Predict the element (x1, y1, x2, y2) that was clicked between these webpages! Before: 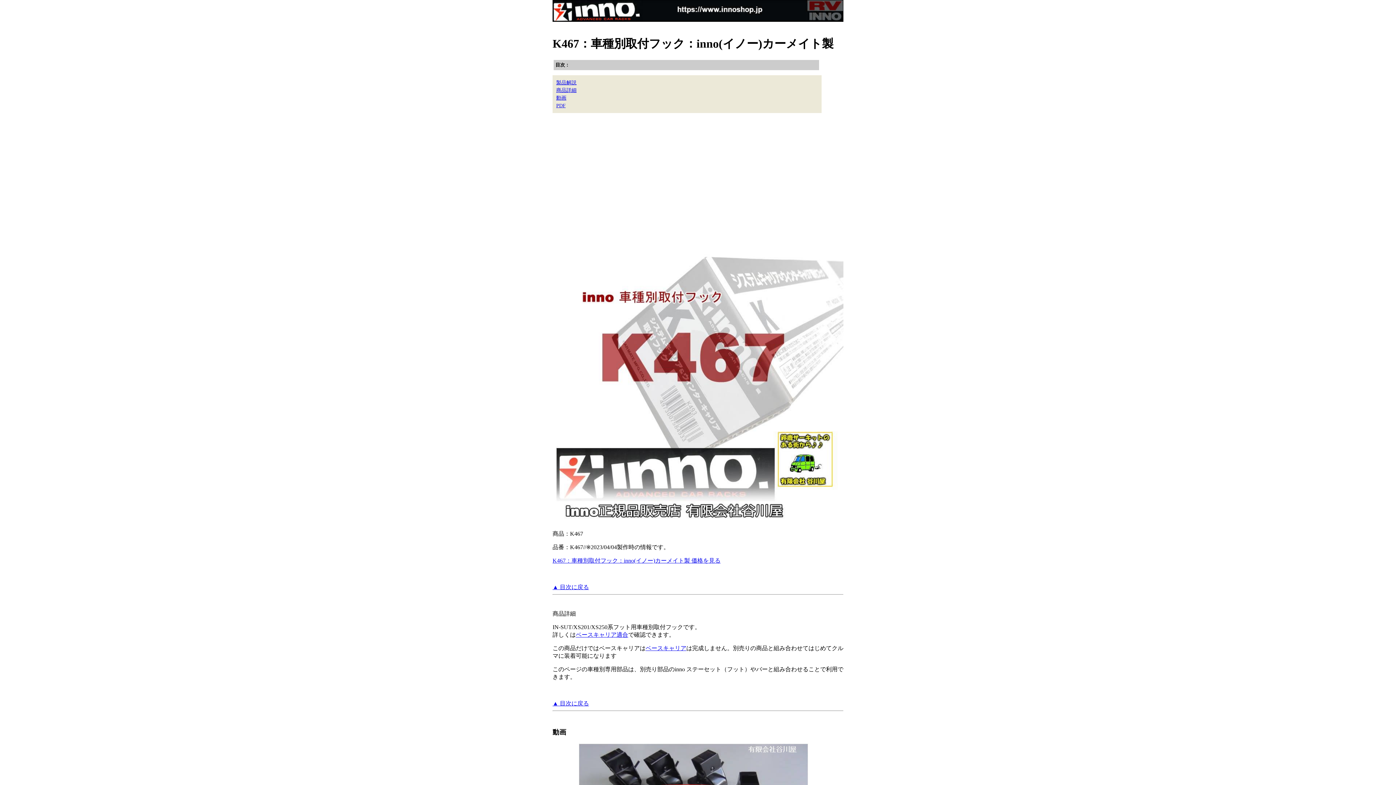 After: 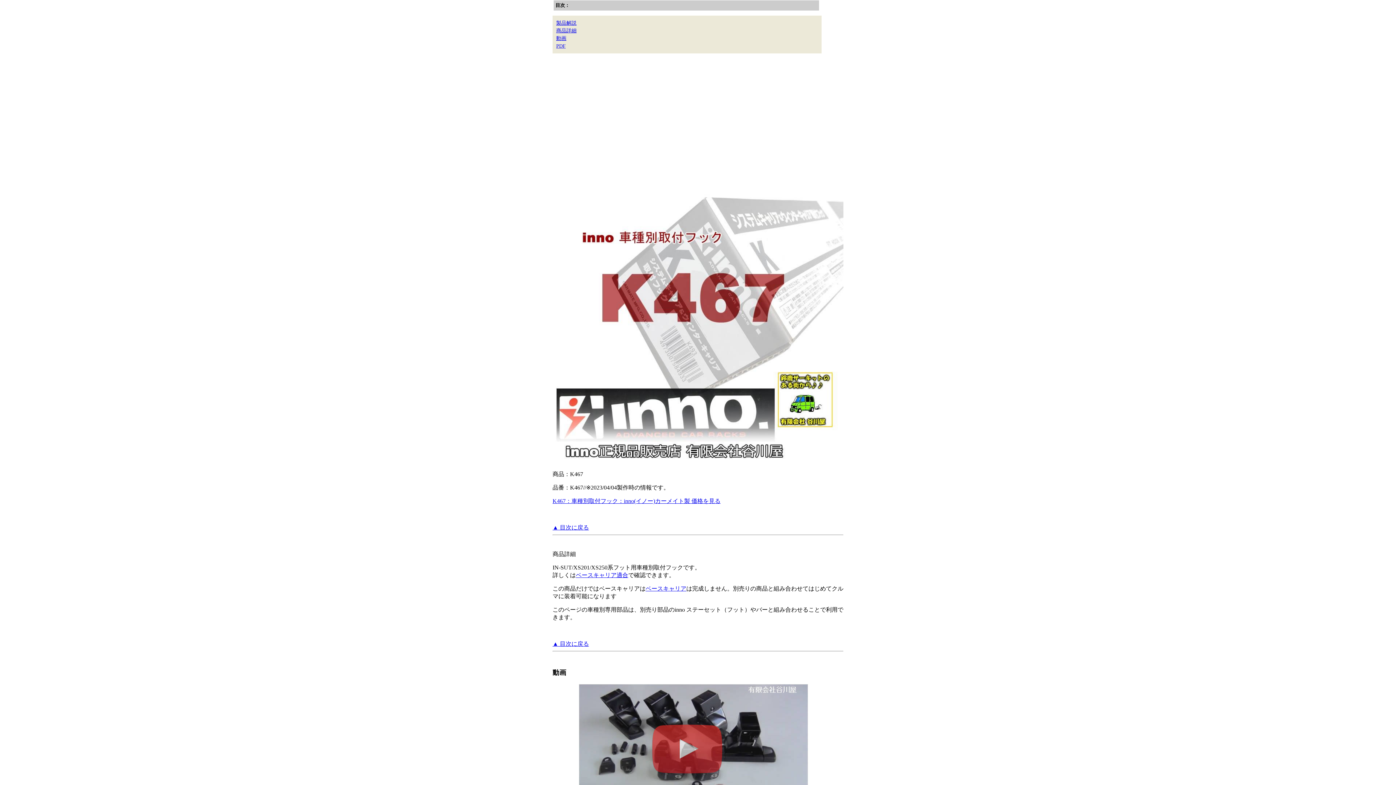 Action: label: ▲ 目次に戻る bbox: (552, 700, 589, 706)